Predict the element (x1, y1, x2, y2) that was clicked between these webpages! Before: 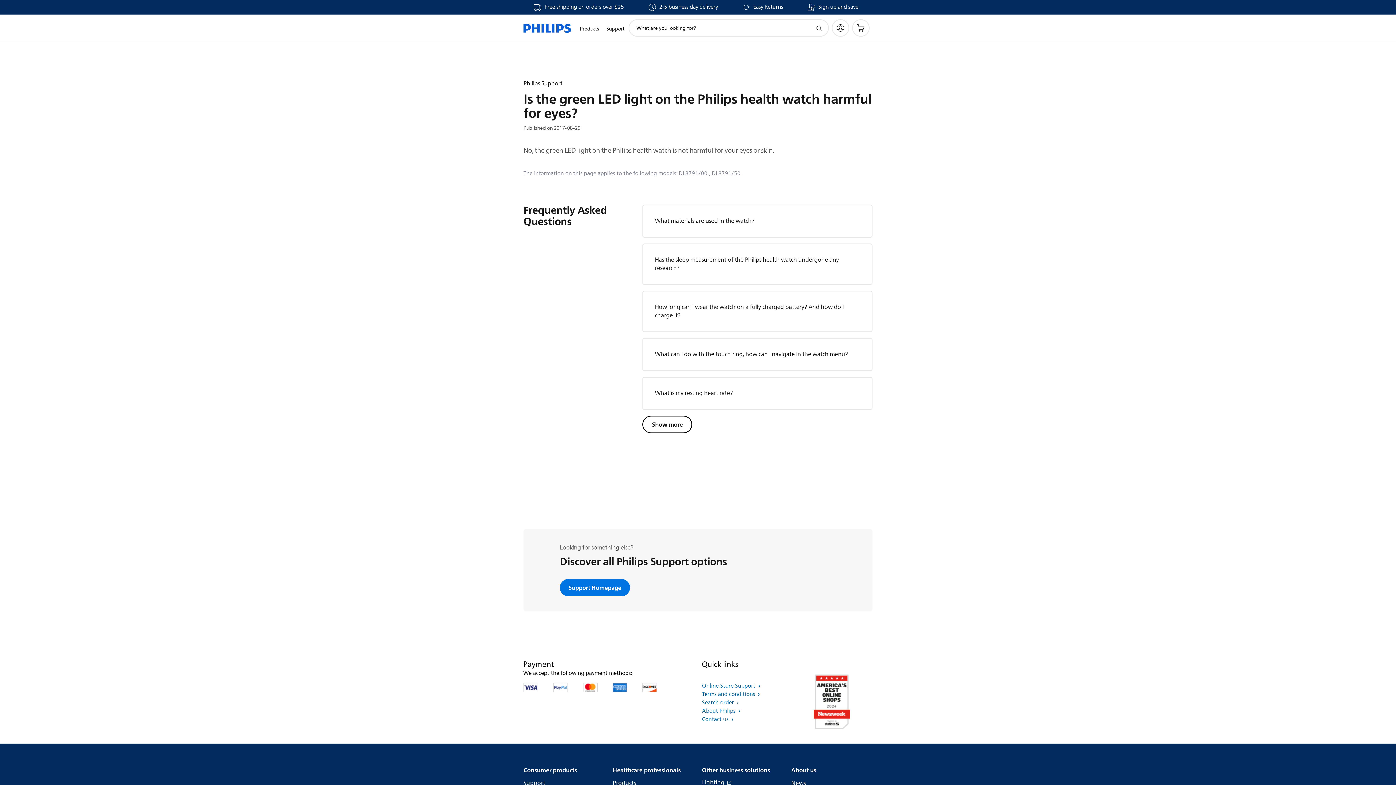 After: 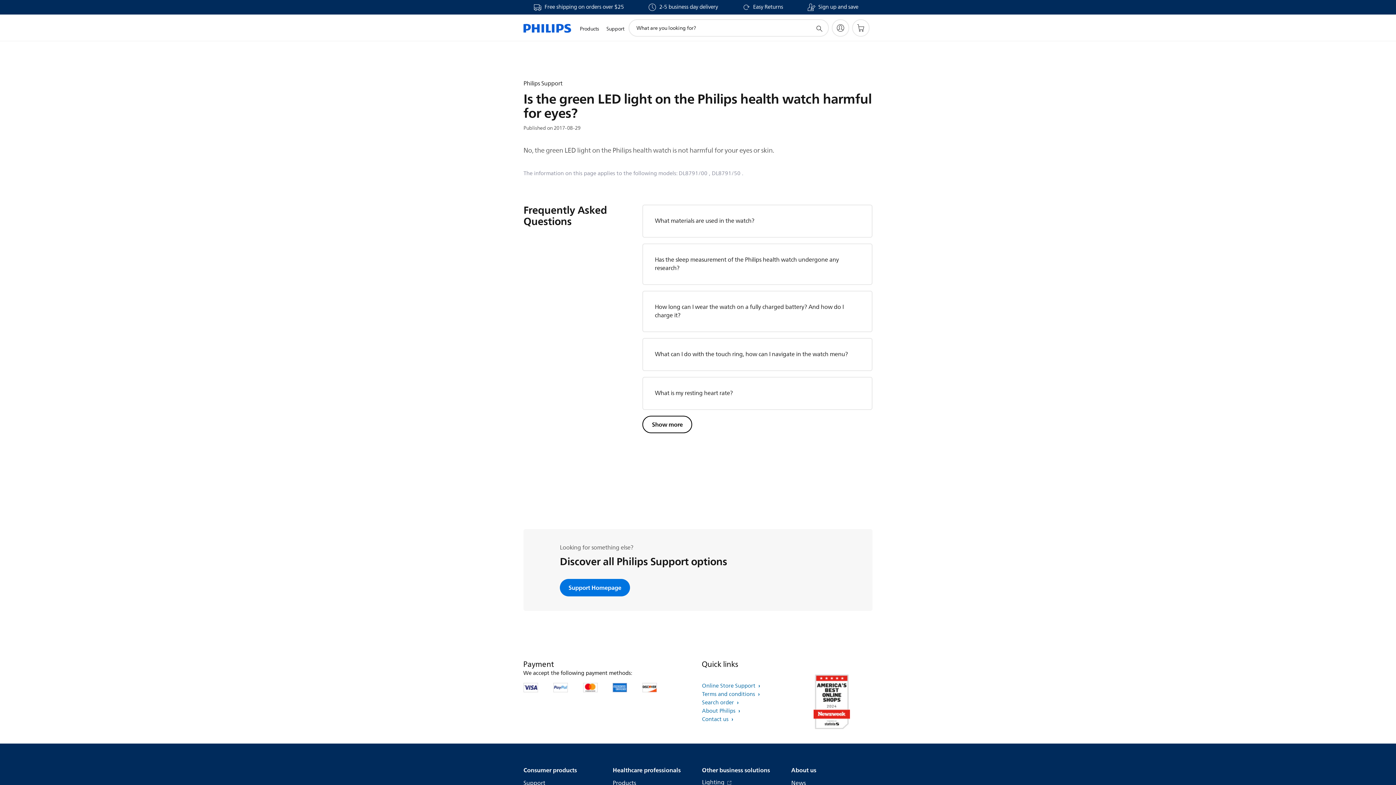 Action: label: support search icon bbox: (814, 23, 823, 32)